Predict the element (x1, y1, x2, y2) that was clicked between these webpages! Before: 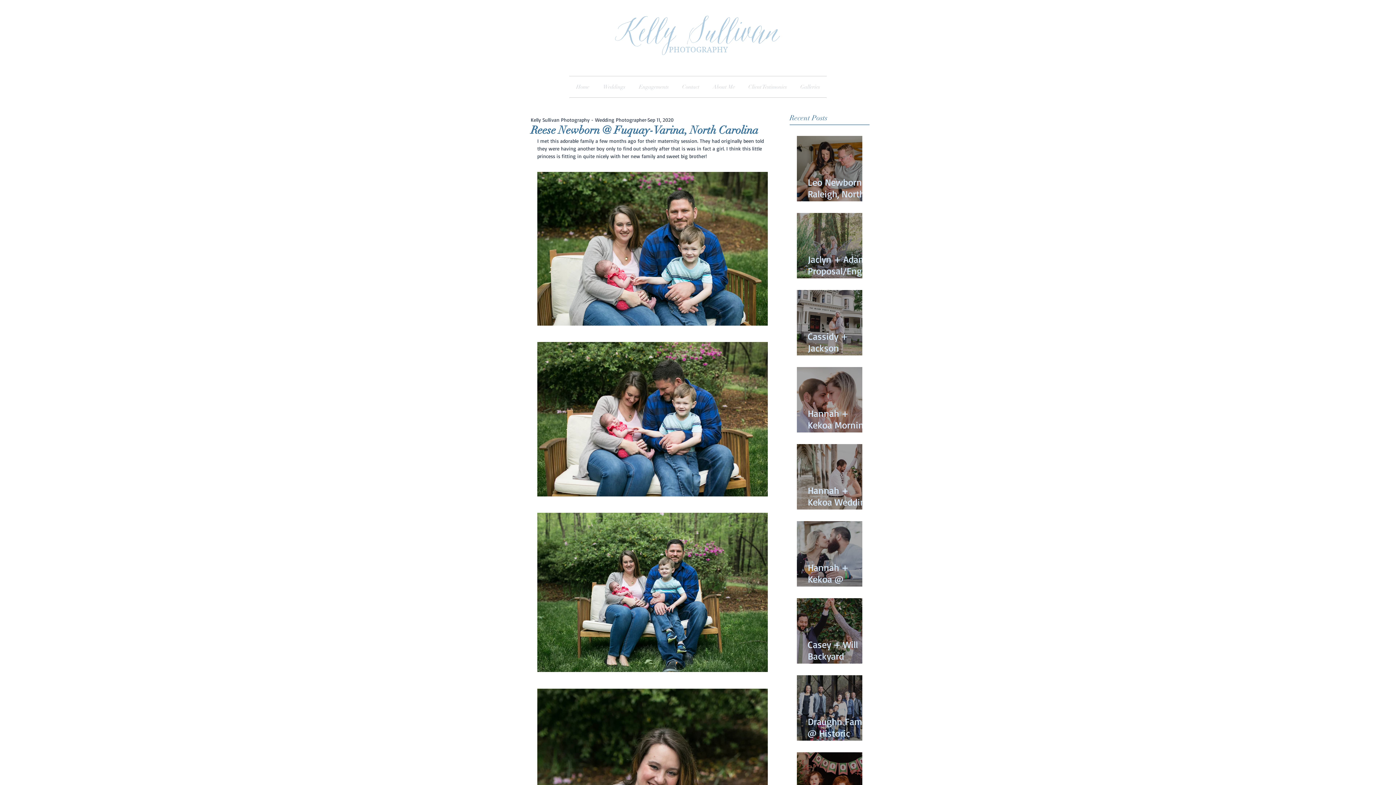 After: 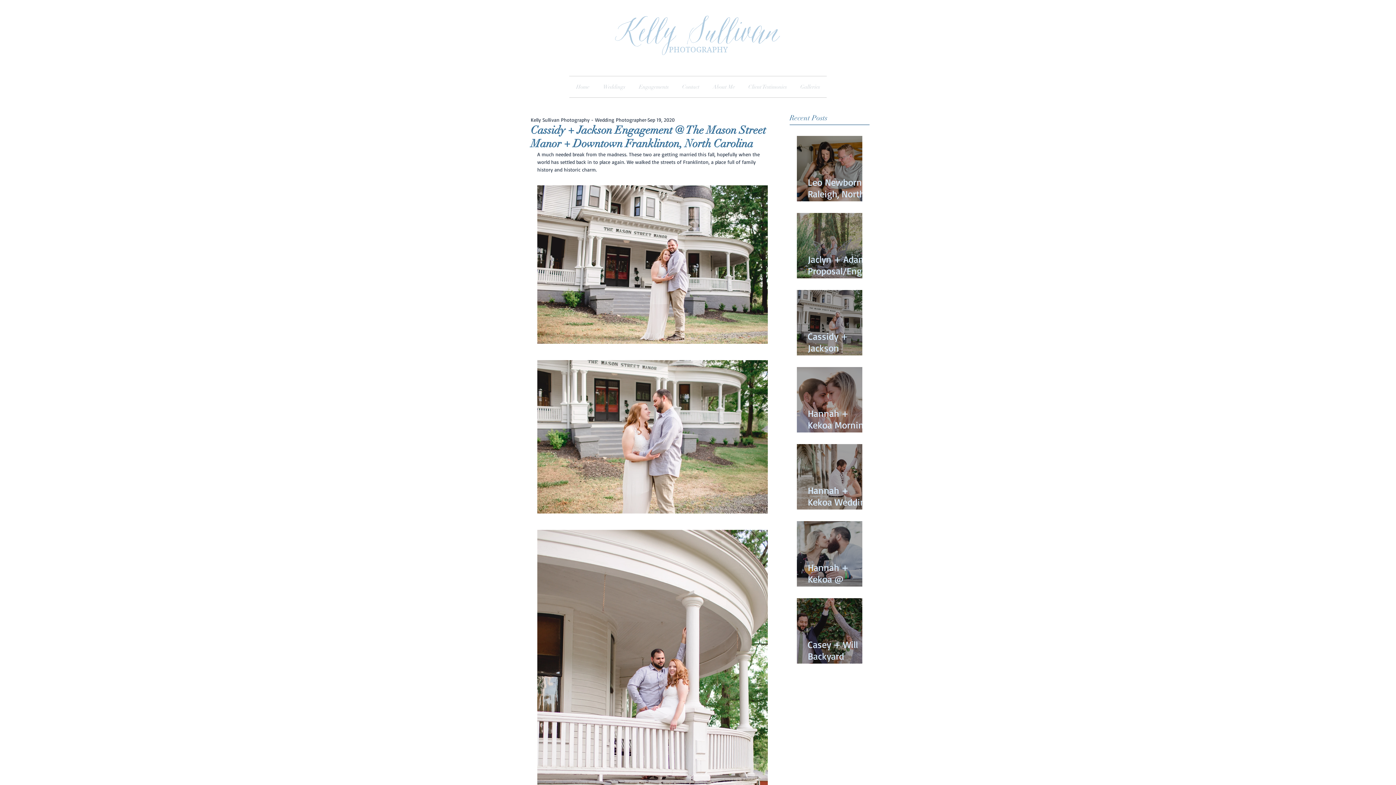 Action: label: Cassidy + Jackson Engagement @ The Mason Street Manor + Downtown Franklinton, North Carolina bbox: (808, 324, 873, 365)